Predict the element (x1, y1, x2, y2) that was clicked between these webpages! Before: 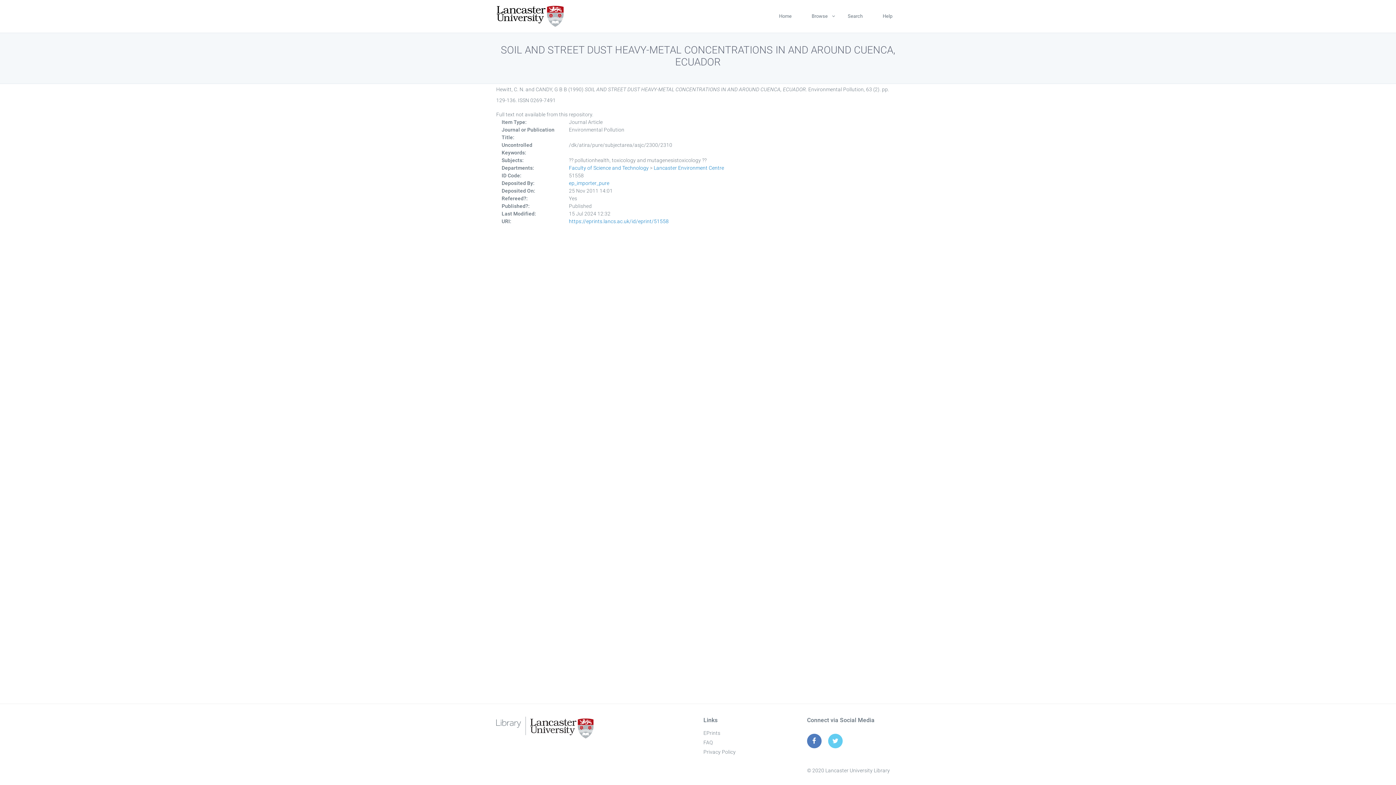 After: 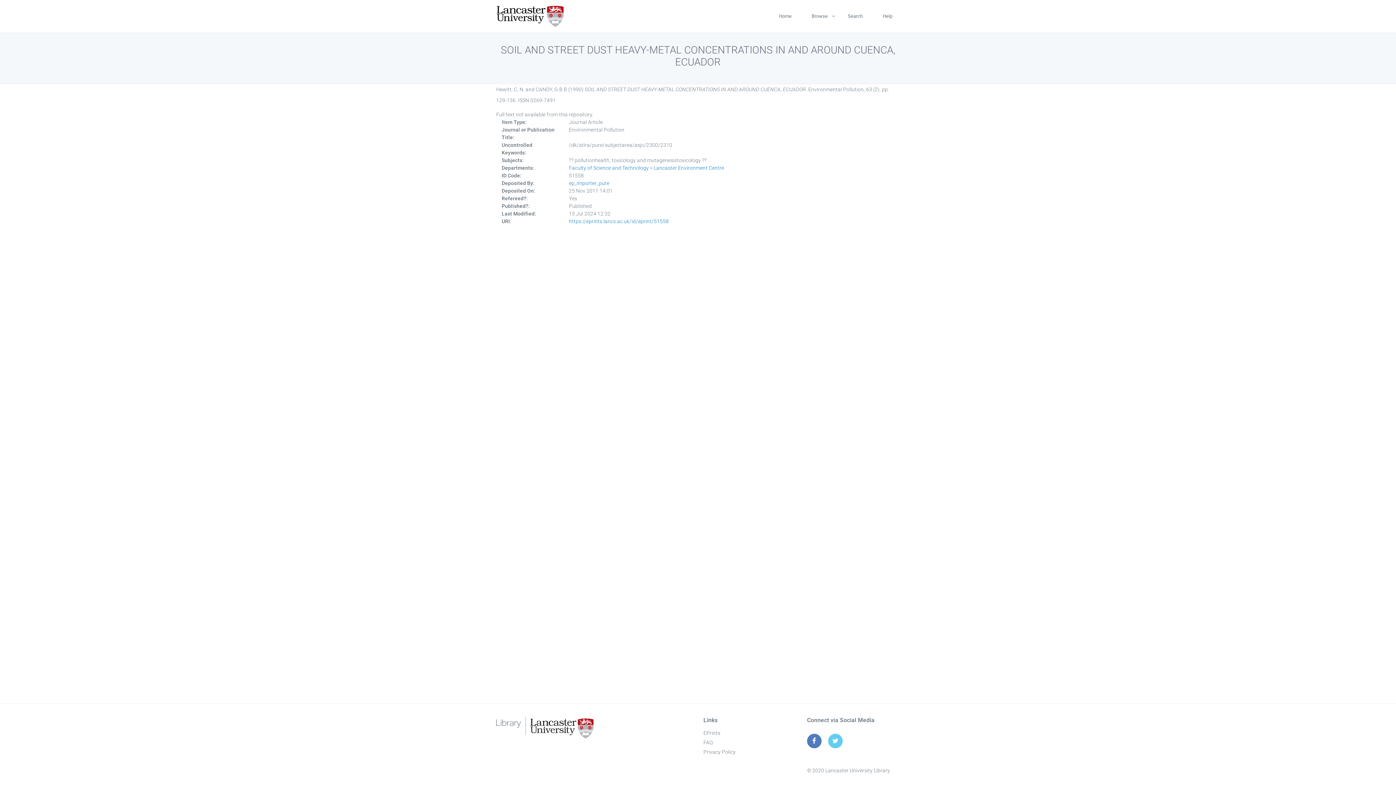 Action: label: https://eprints.lancs.ac.uk/id/eprint/51558 bbox: (569, 218, 668, 224)